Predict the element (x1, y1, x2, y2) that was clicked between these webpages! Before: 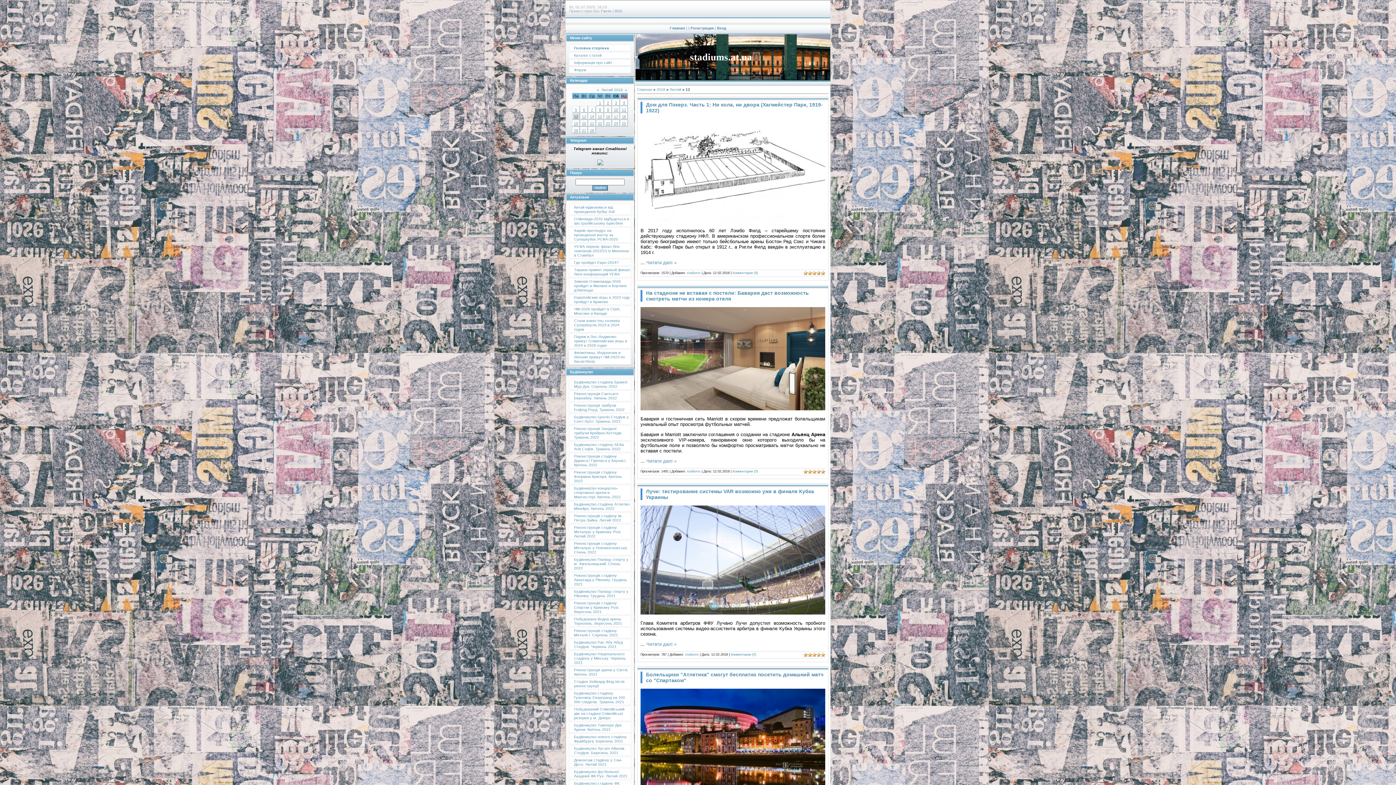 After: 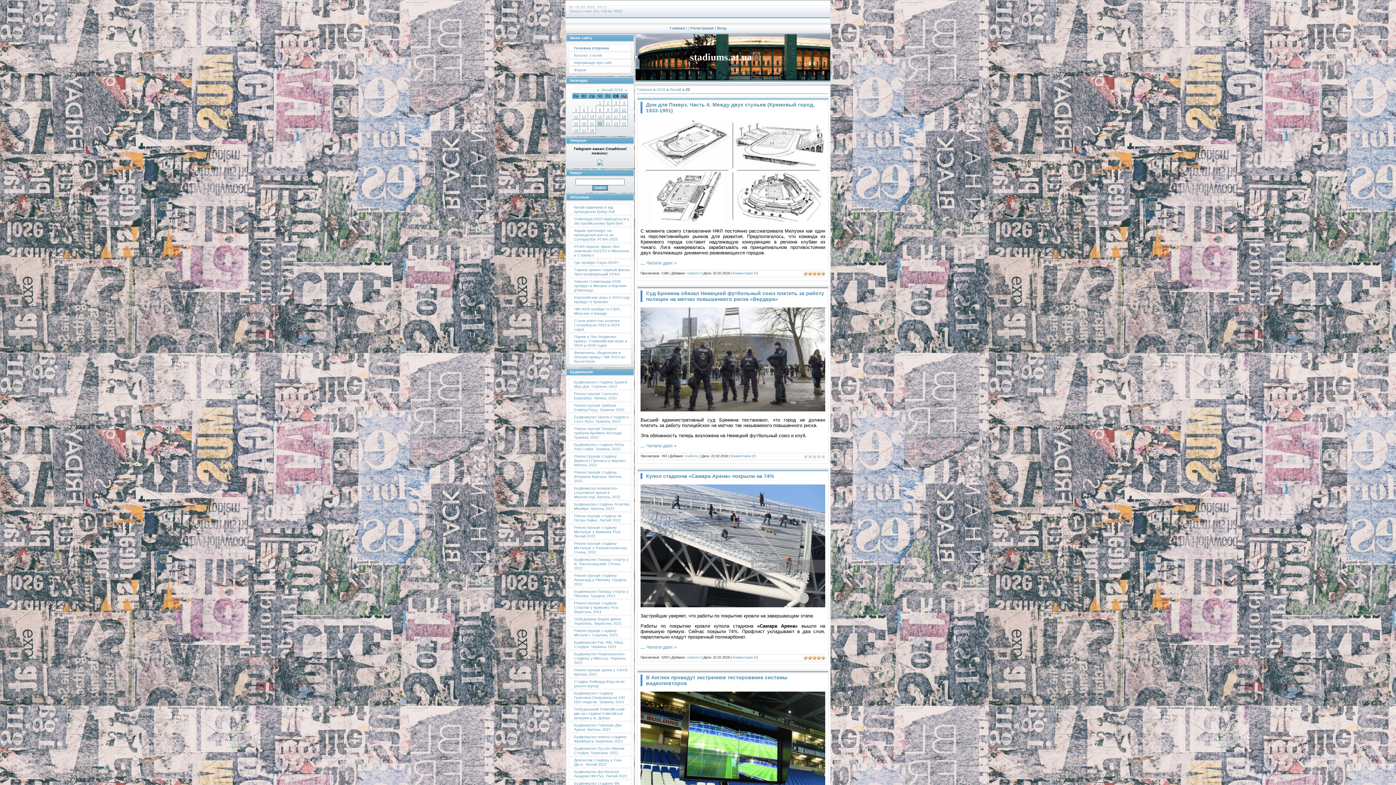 Action: bbox: (598, 121, 602, 125) label: 22